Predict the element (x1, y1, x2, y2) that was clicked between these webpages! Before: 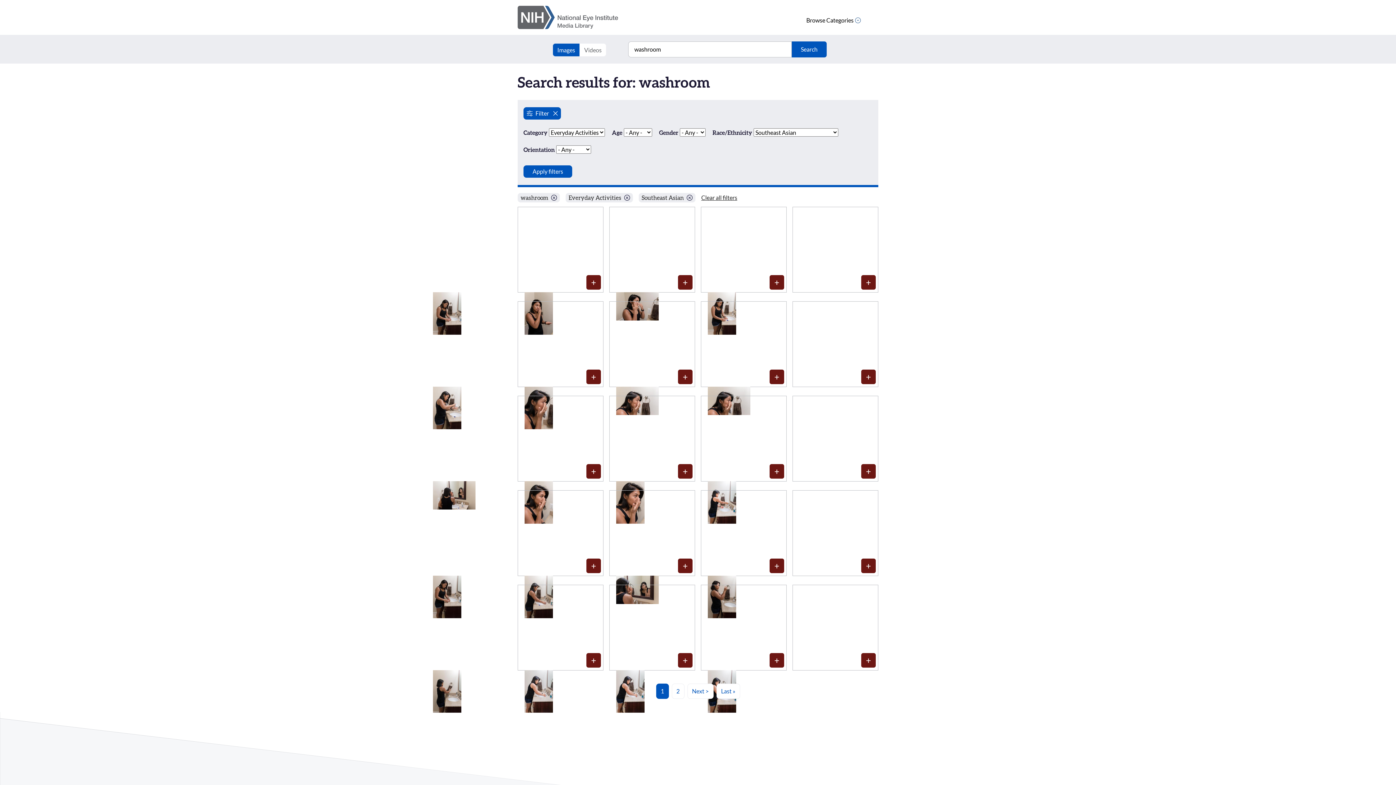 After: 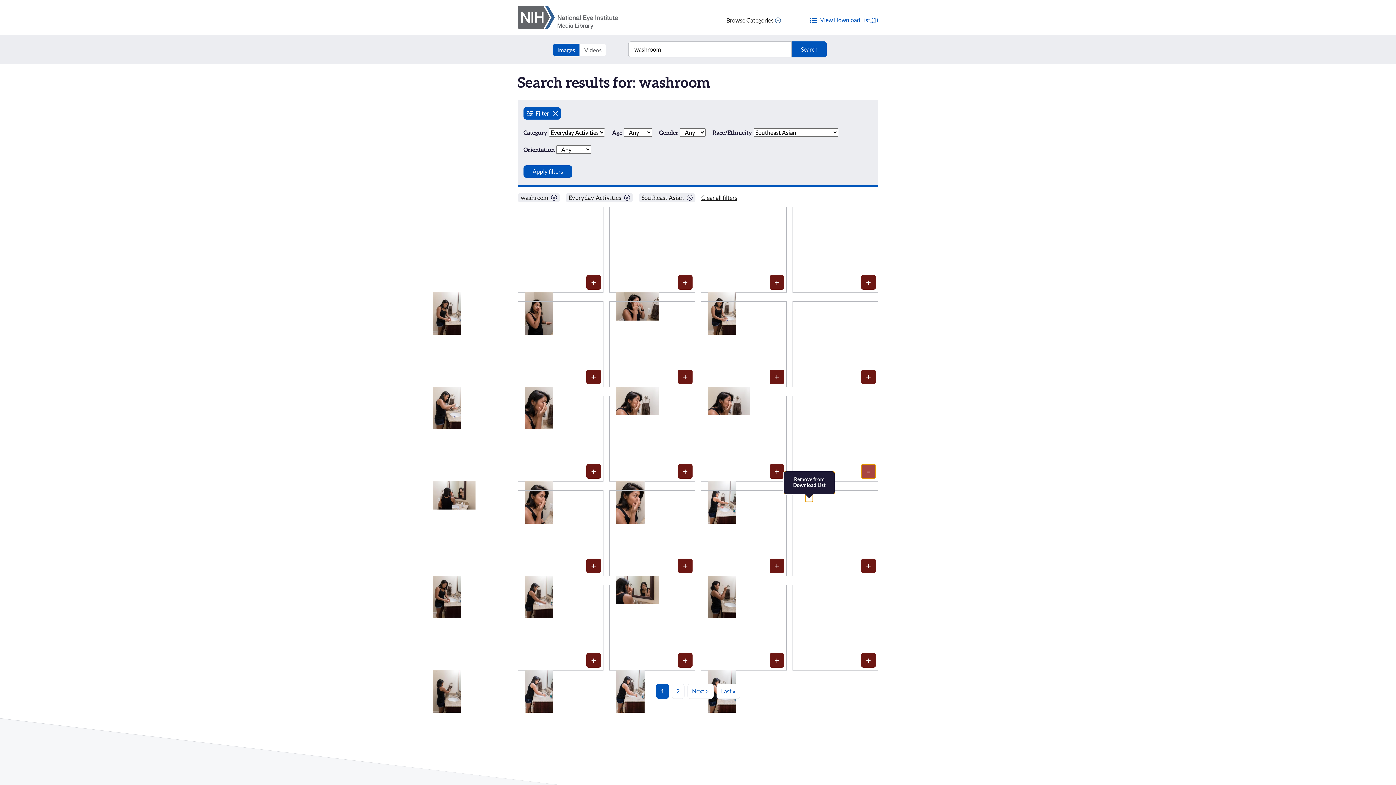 Action: bbox: (861, 464, 876, 478) label: Media item 204: Add to Download List